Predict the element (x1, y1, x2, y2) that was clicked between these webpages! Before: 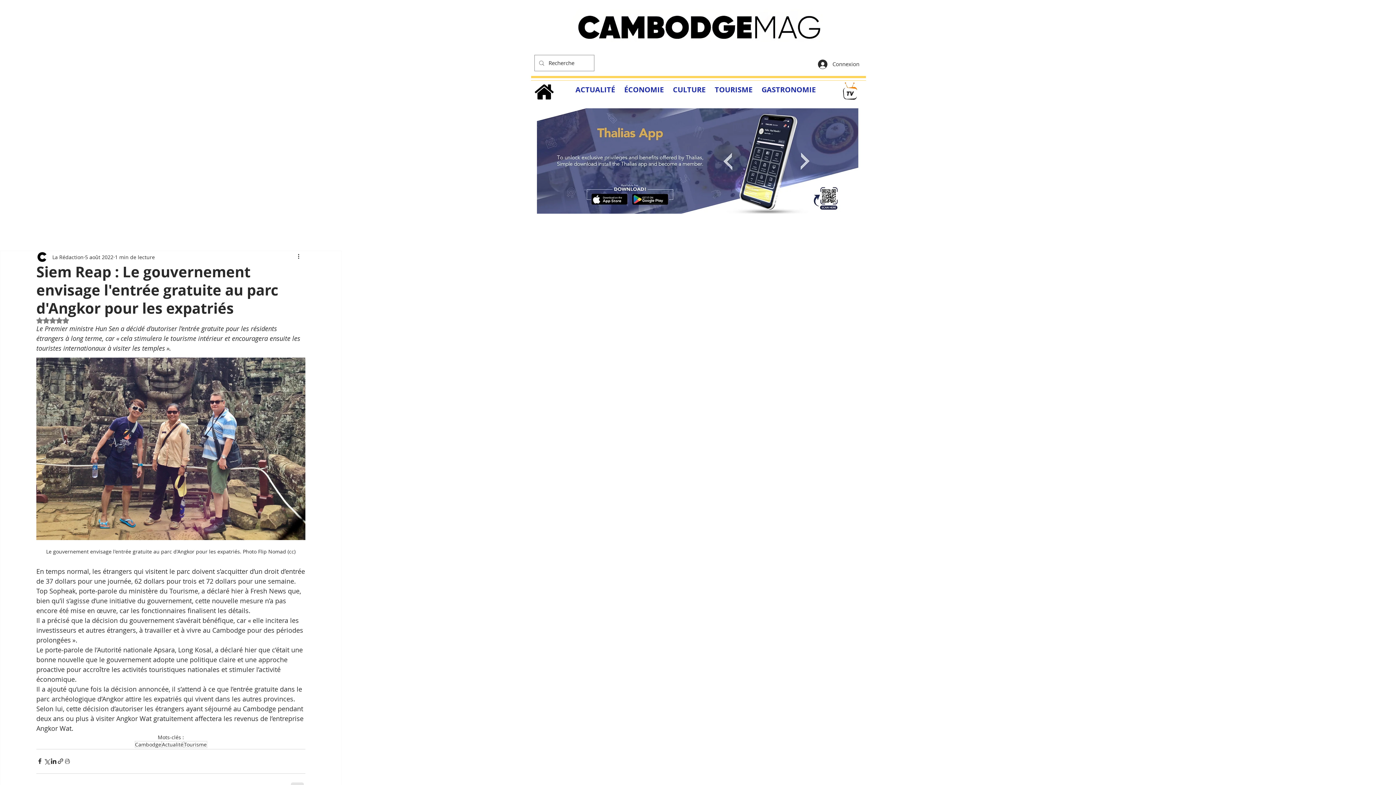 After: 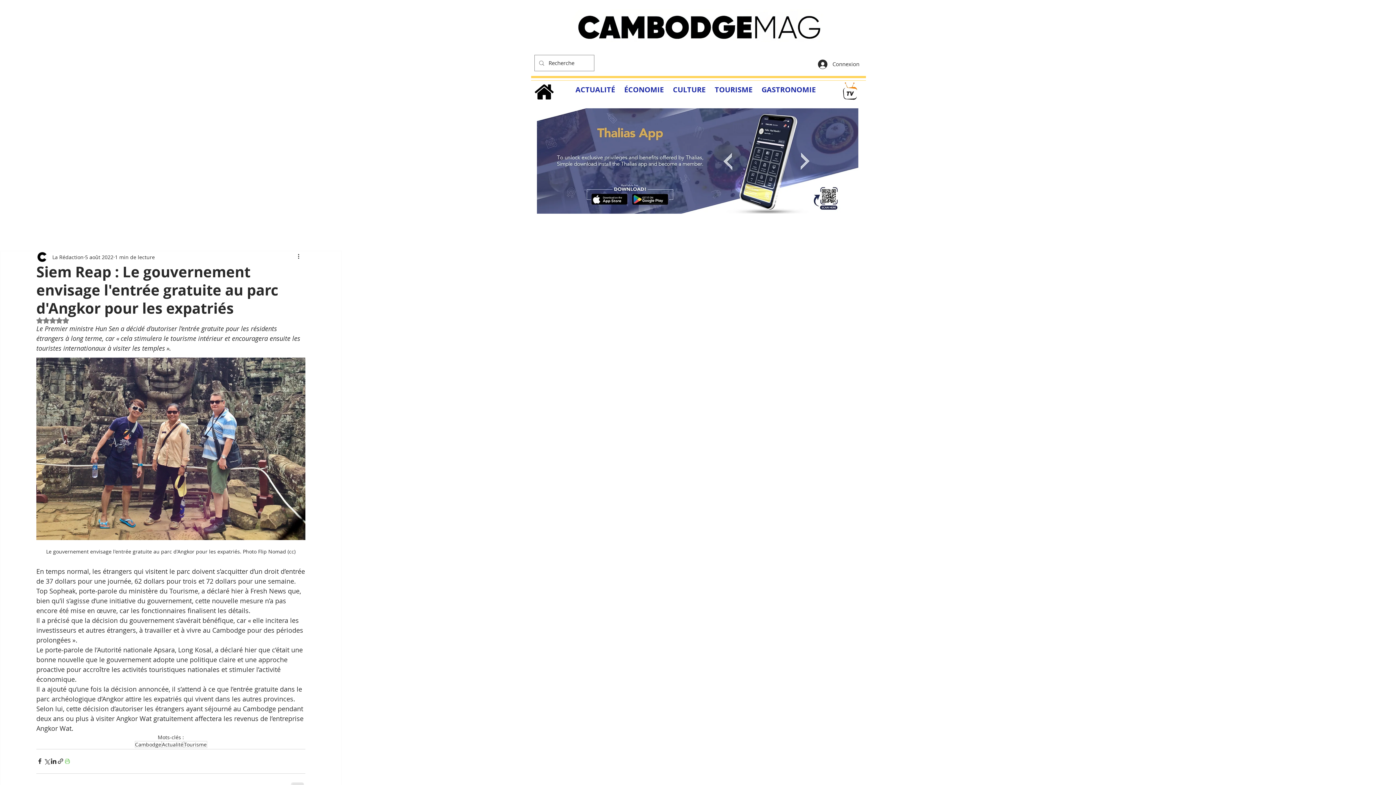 Action: label: Imprimer le post bbox: (64, 758, 70, 765)